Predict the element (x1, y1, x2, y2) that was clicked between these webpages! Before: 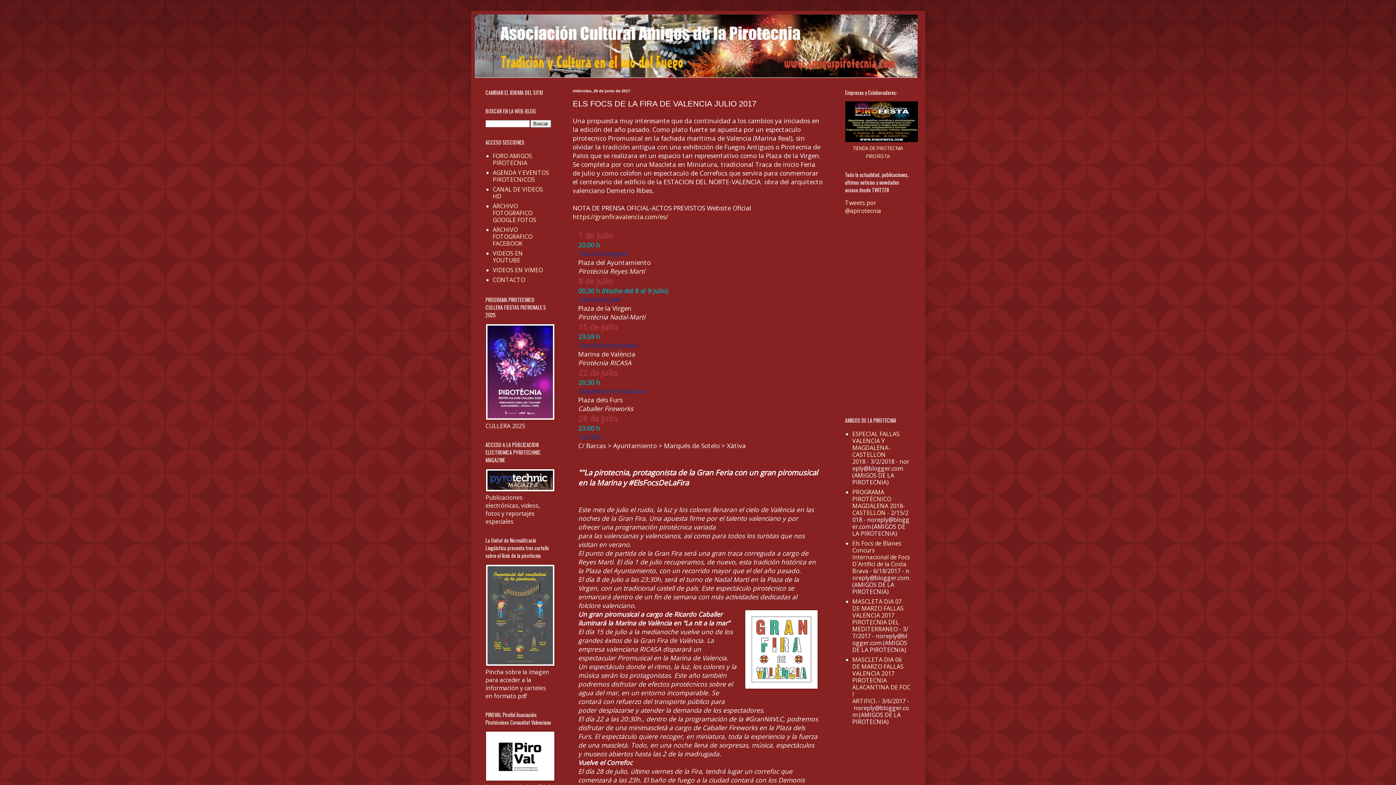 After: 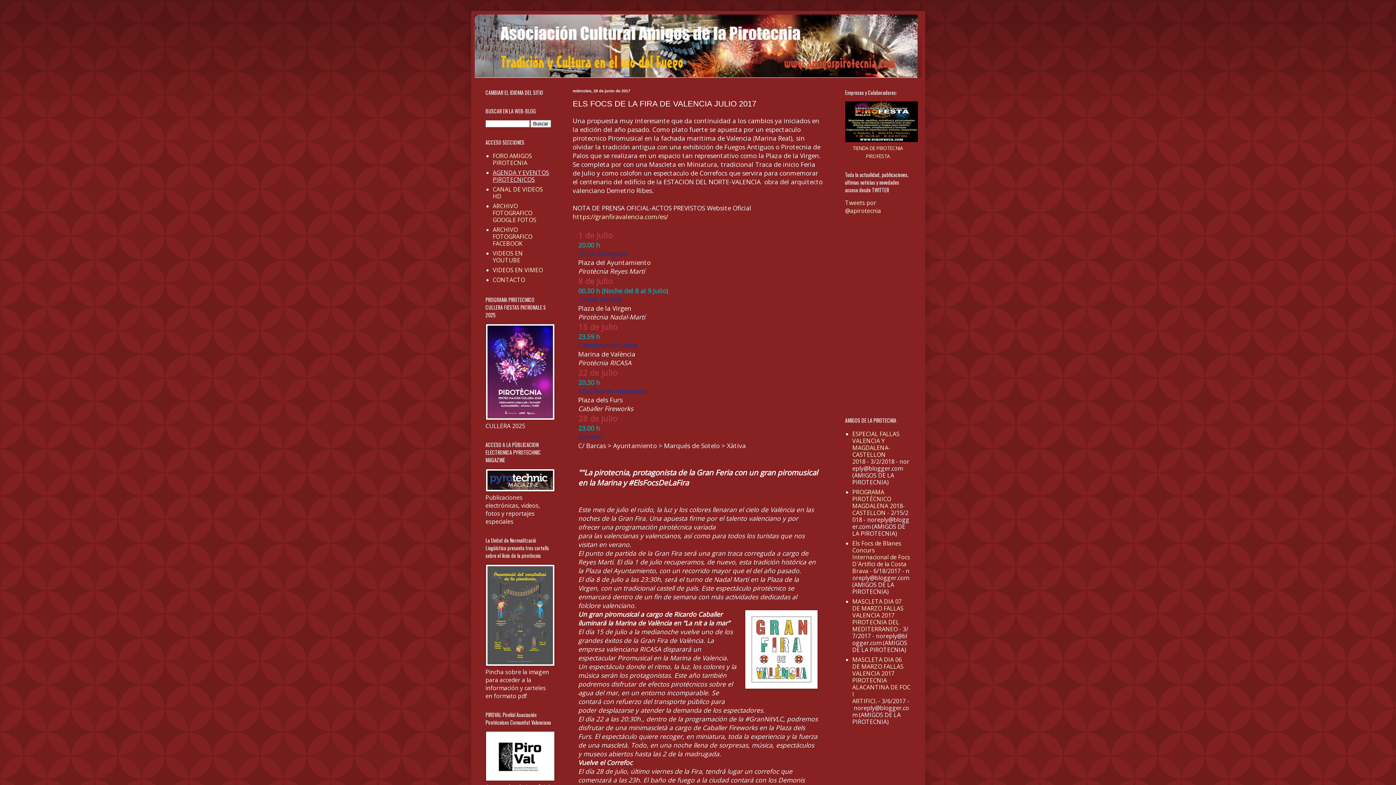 Action: bbox: (492, 168, 549, 183) label: AGENDA Y EVENTOS PIROTECNICOS